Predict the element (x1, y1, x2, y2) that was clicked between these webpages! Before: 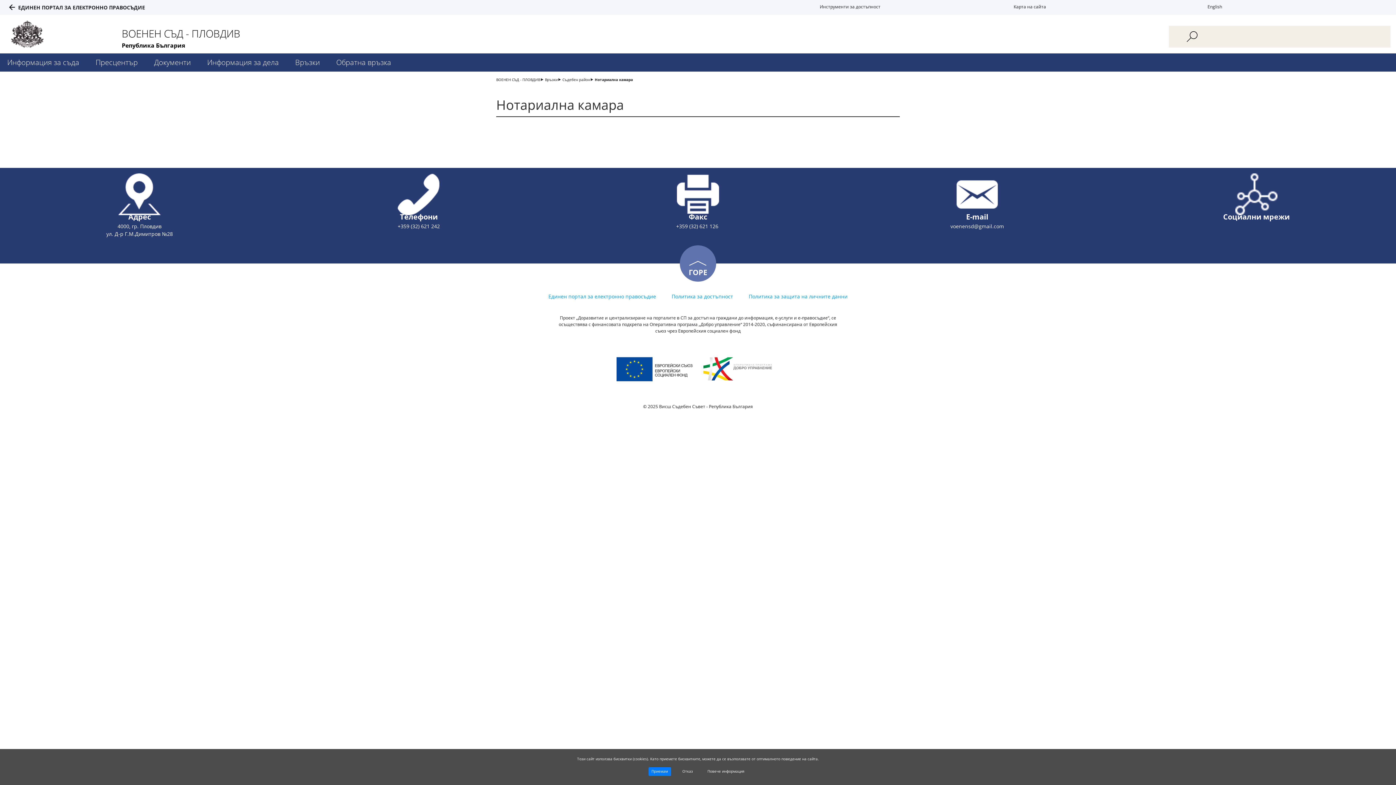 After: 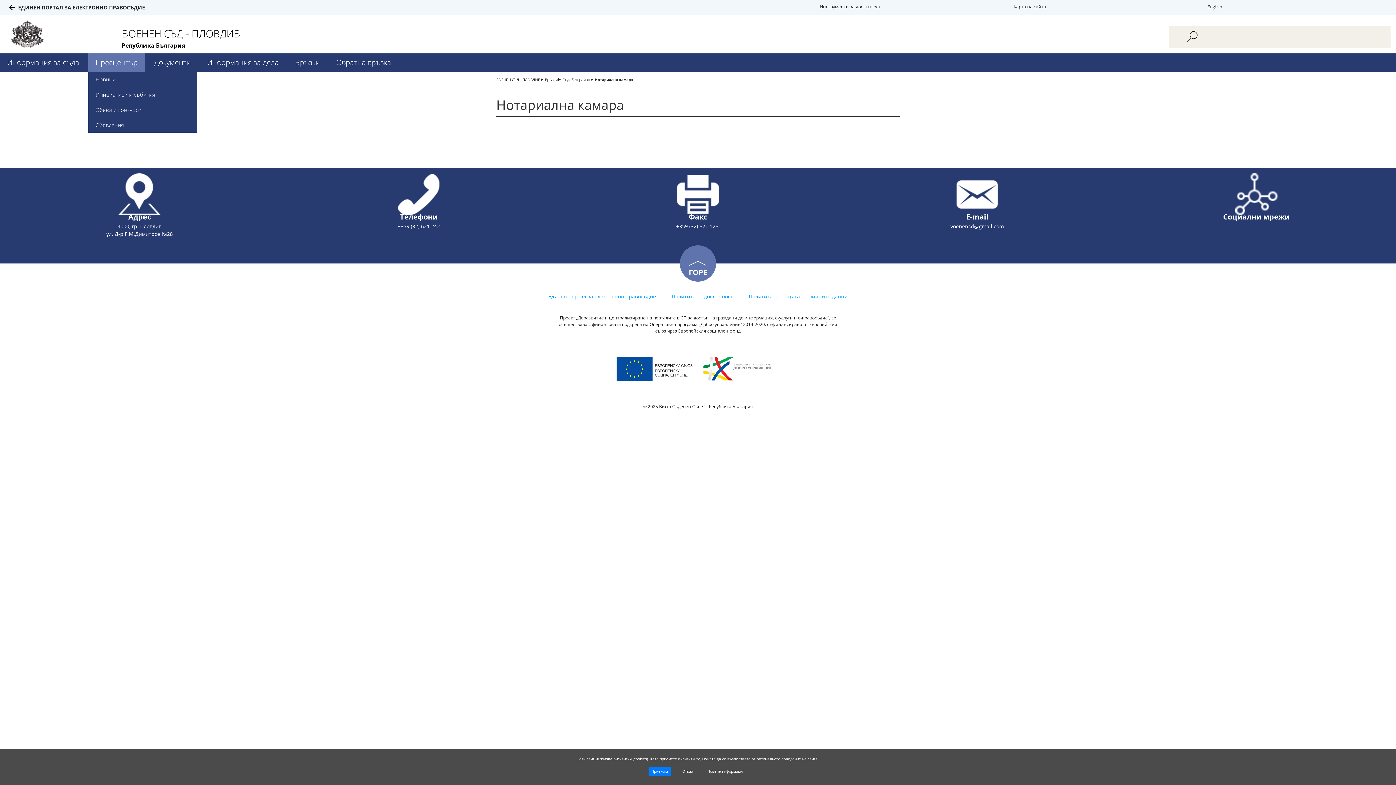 Action: label: Пресцентър bbox: (88, 53, 145, 71)